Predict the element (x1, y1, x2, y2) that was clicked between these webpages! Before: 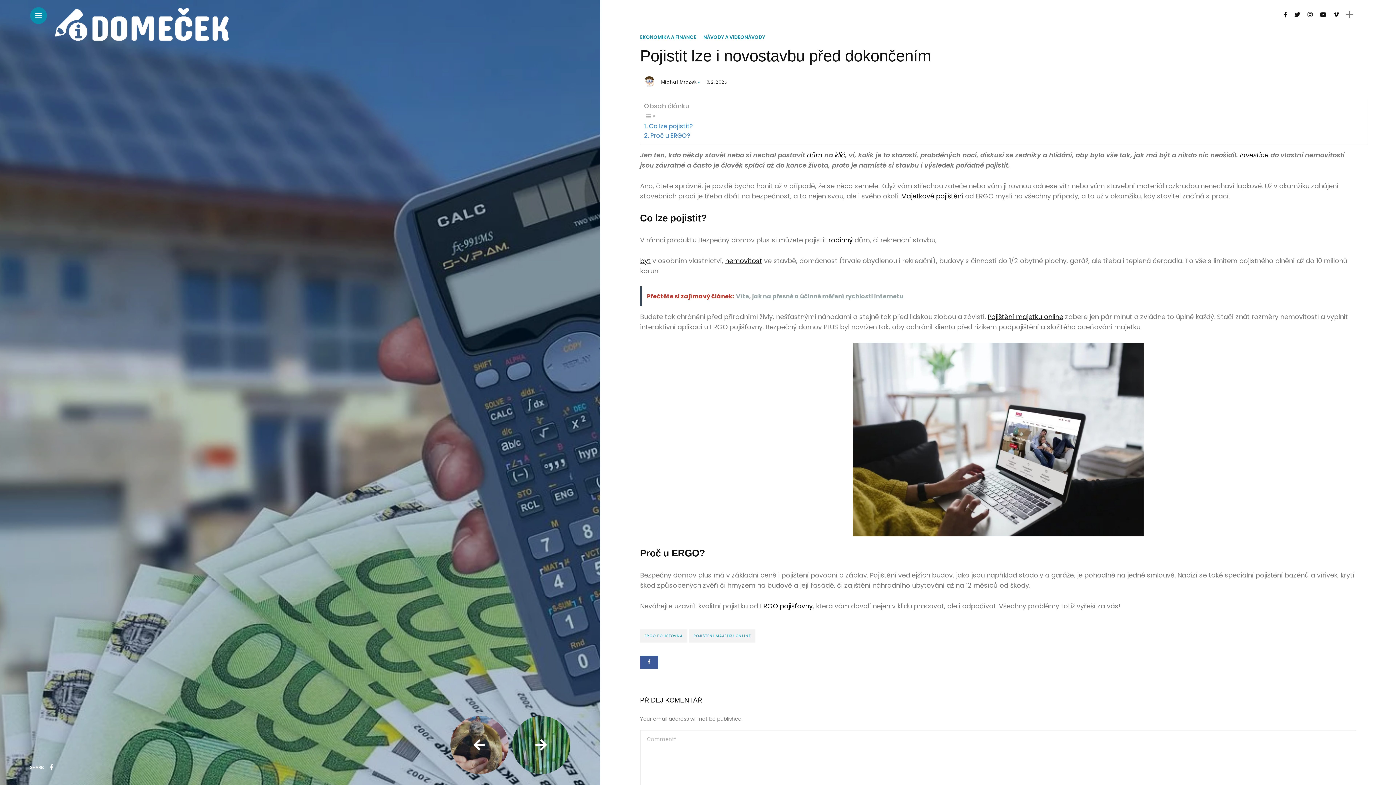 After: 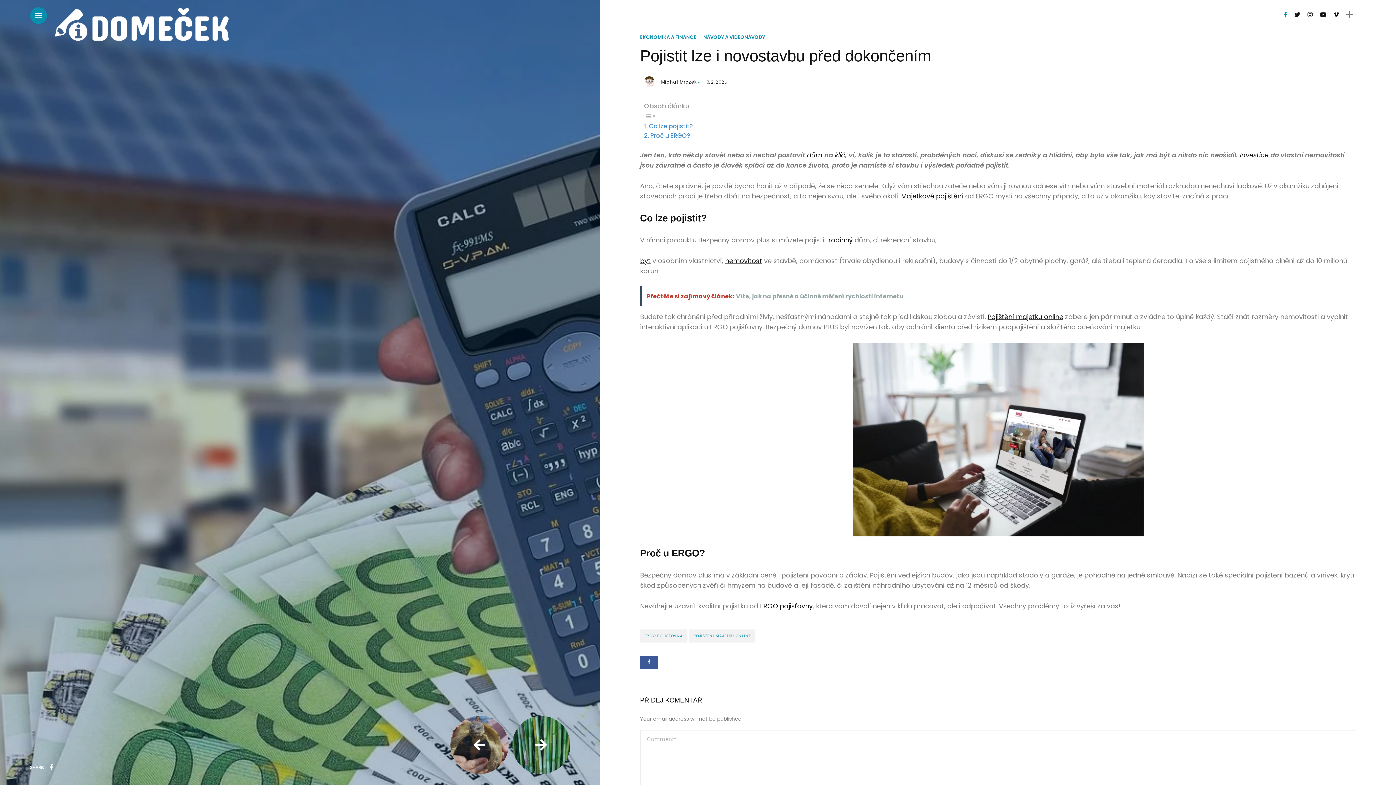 Action: bbox: (1283, 10, 1287, 18)